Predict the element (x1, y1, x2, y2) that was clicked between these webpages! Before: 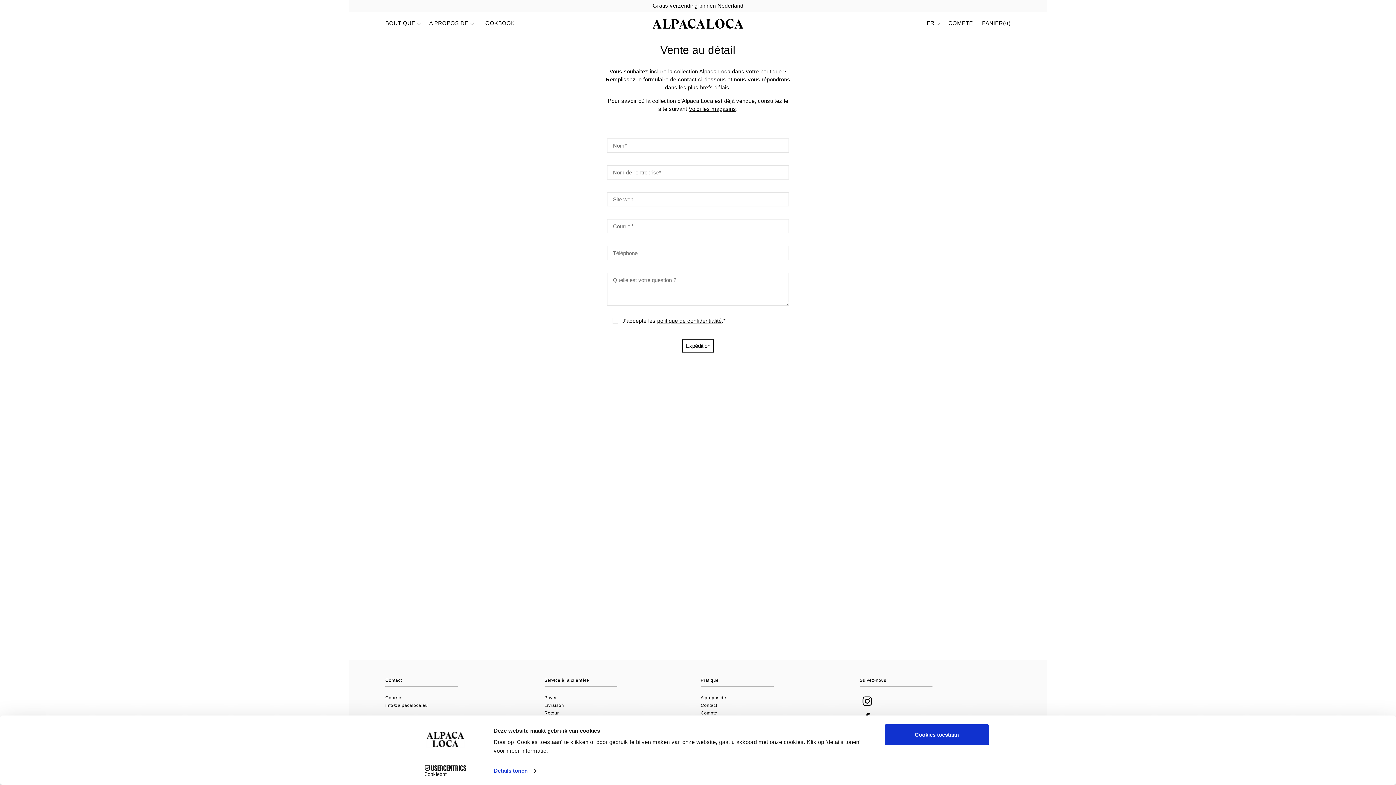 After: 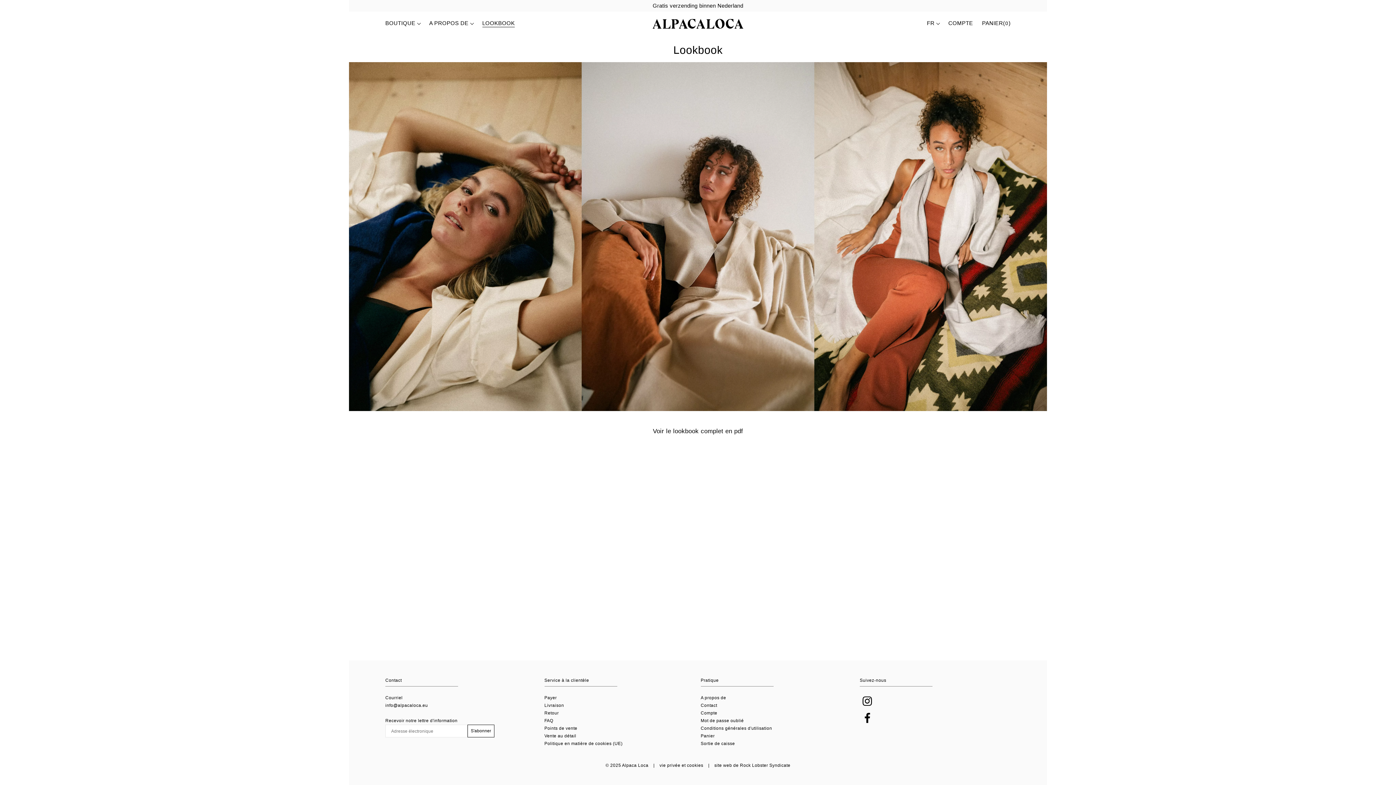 Action: label: LOOKBOOK bbox: (482, 19, 514, 27)